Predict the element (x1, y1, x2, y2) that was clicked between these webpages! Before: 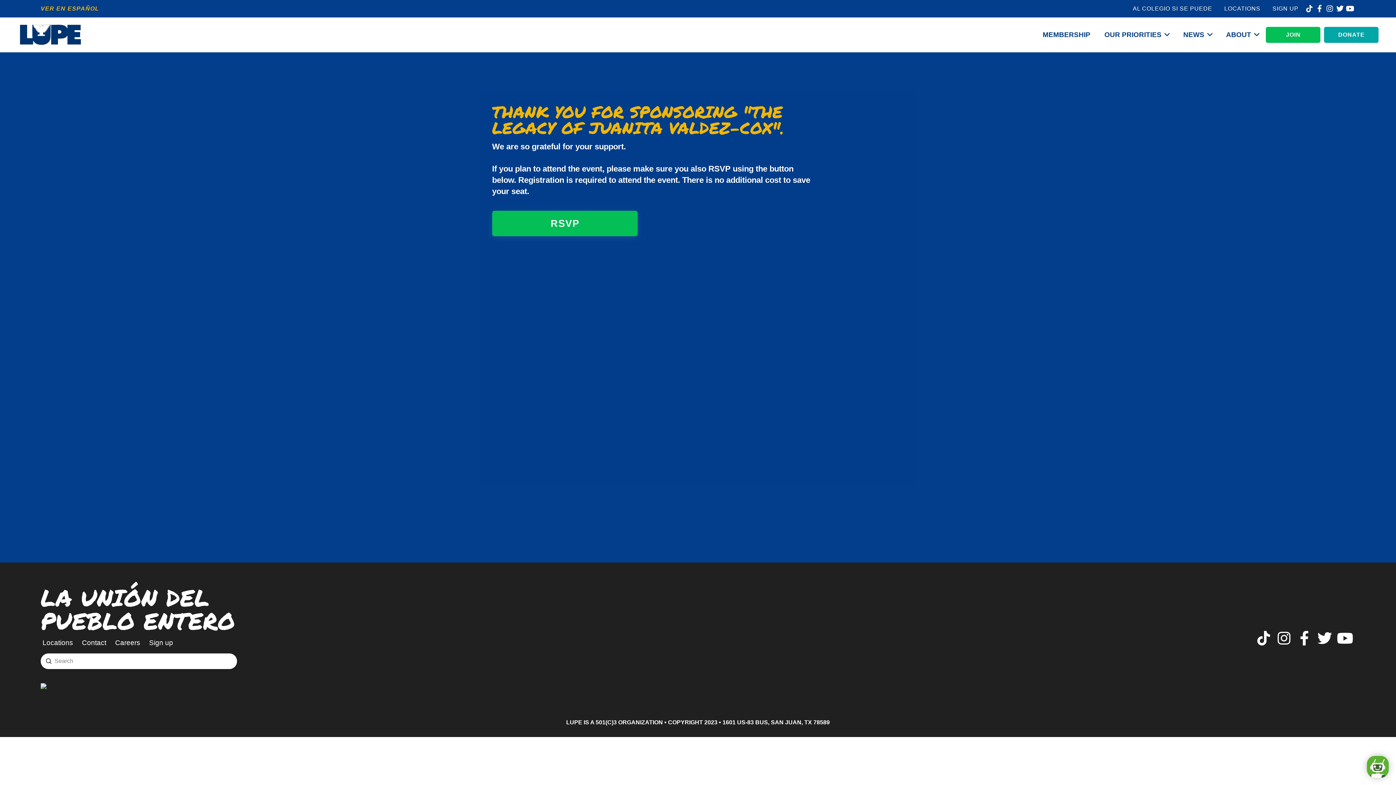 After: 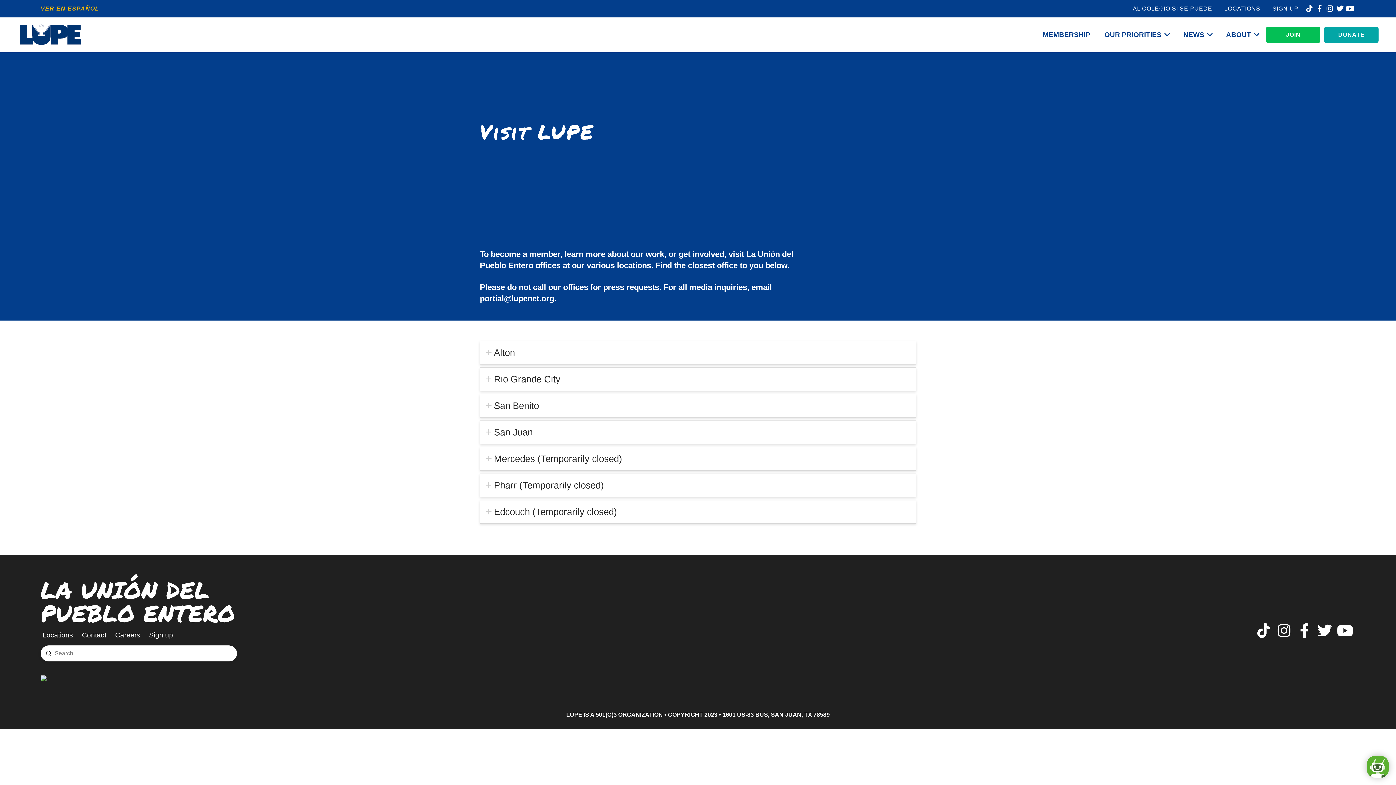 Action: label: Locations bbox: (40, 632, 80, 653)